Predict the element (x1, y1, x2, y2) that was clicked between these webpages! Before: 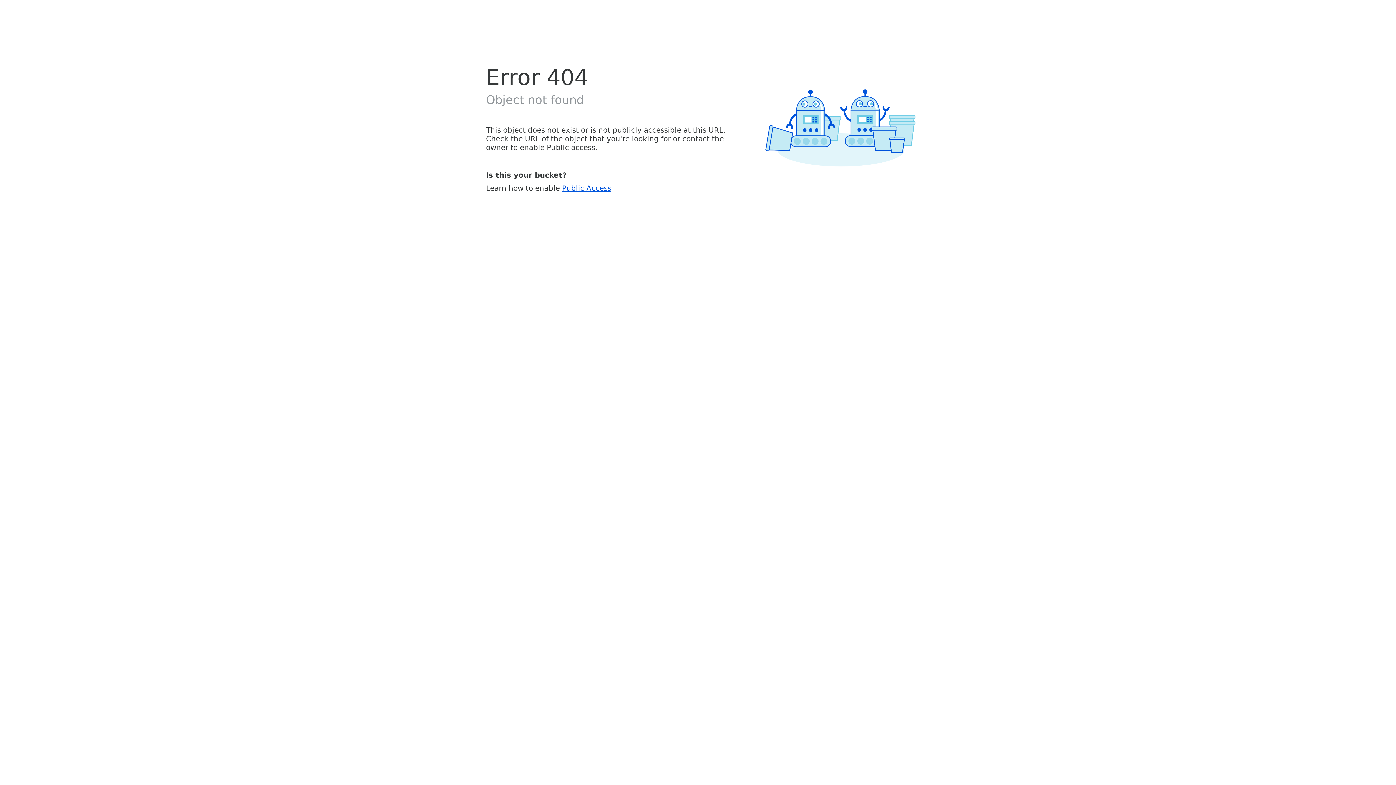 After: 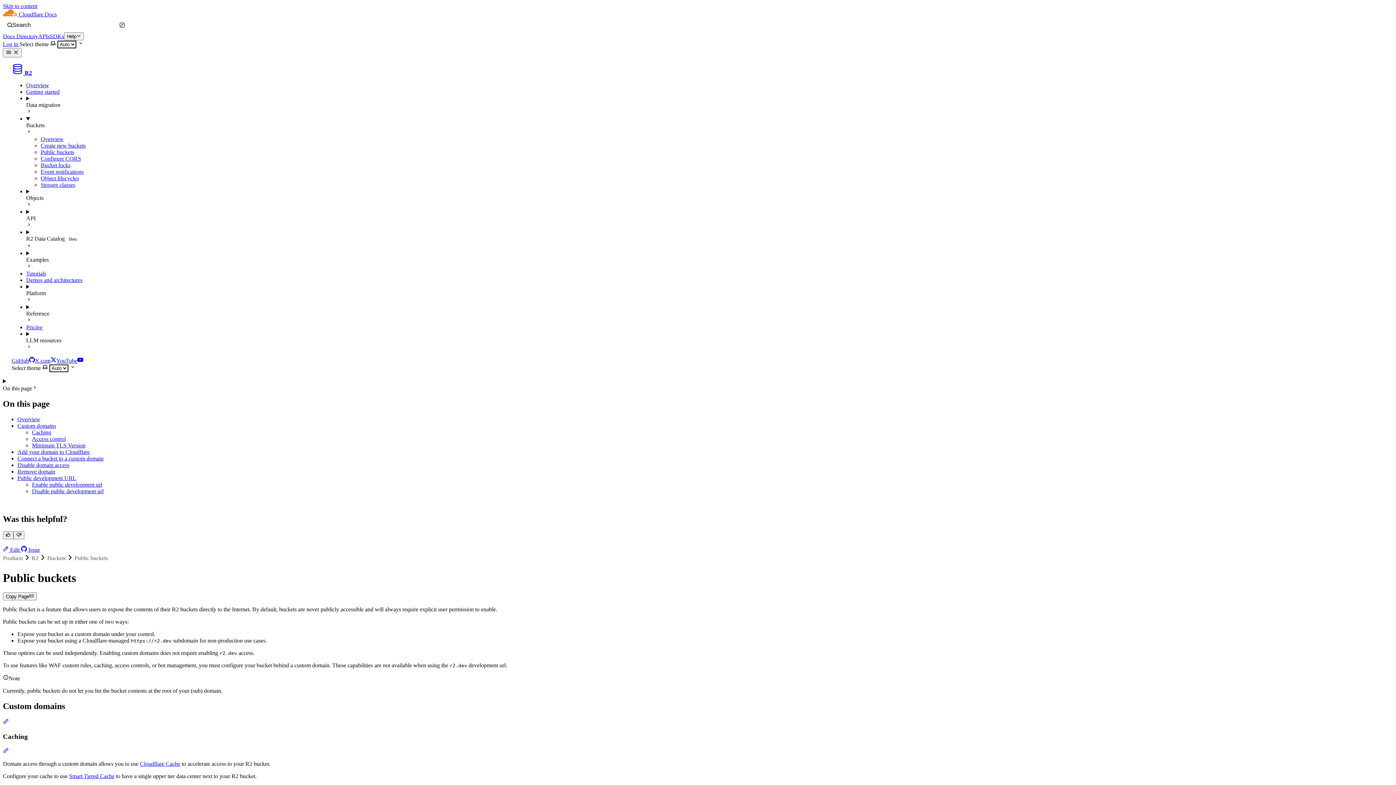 Action: bbox: (562, 183, 611, 192) label: Public Access